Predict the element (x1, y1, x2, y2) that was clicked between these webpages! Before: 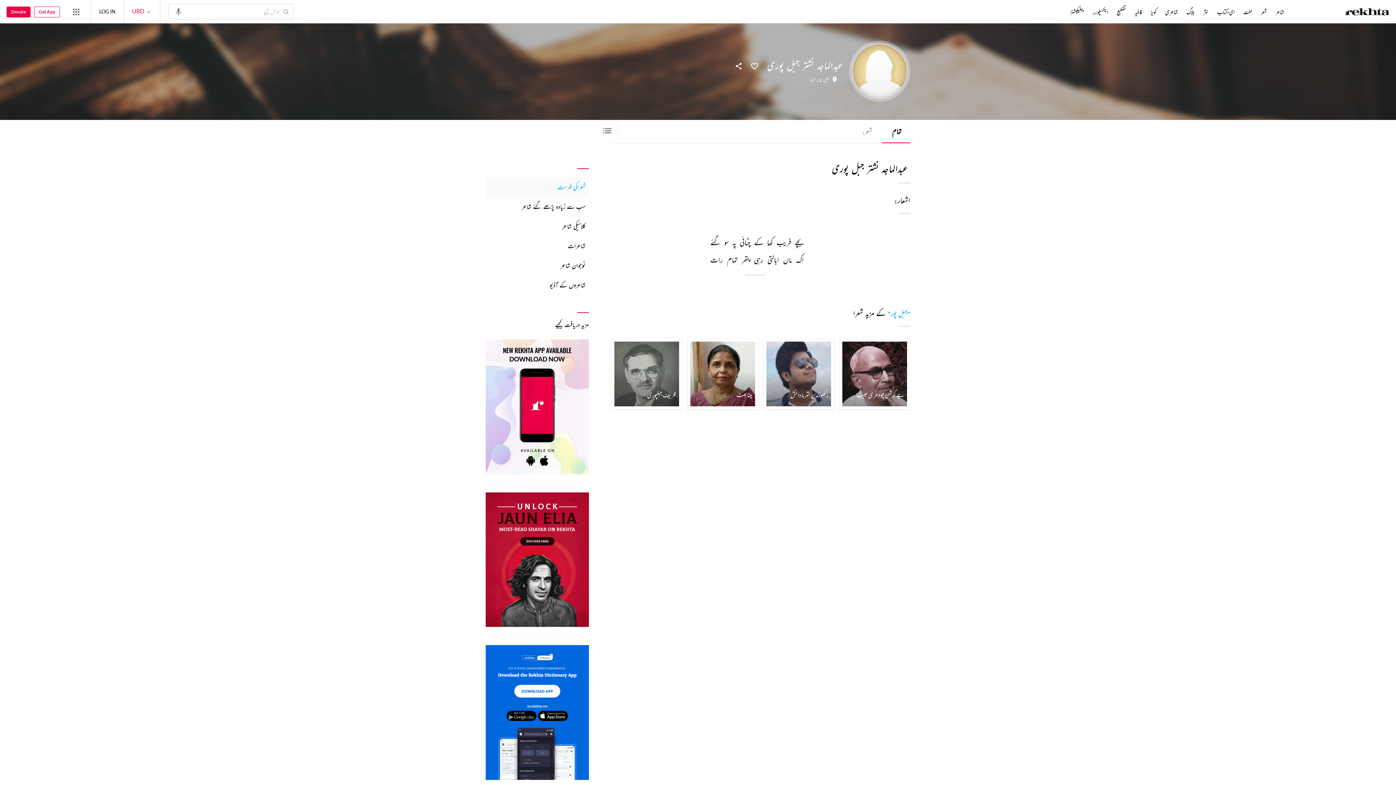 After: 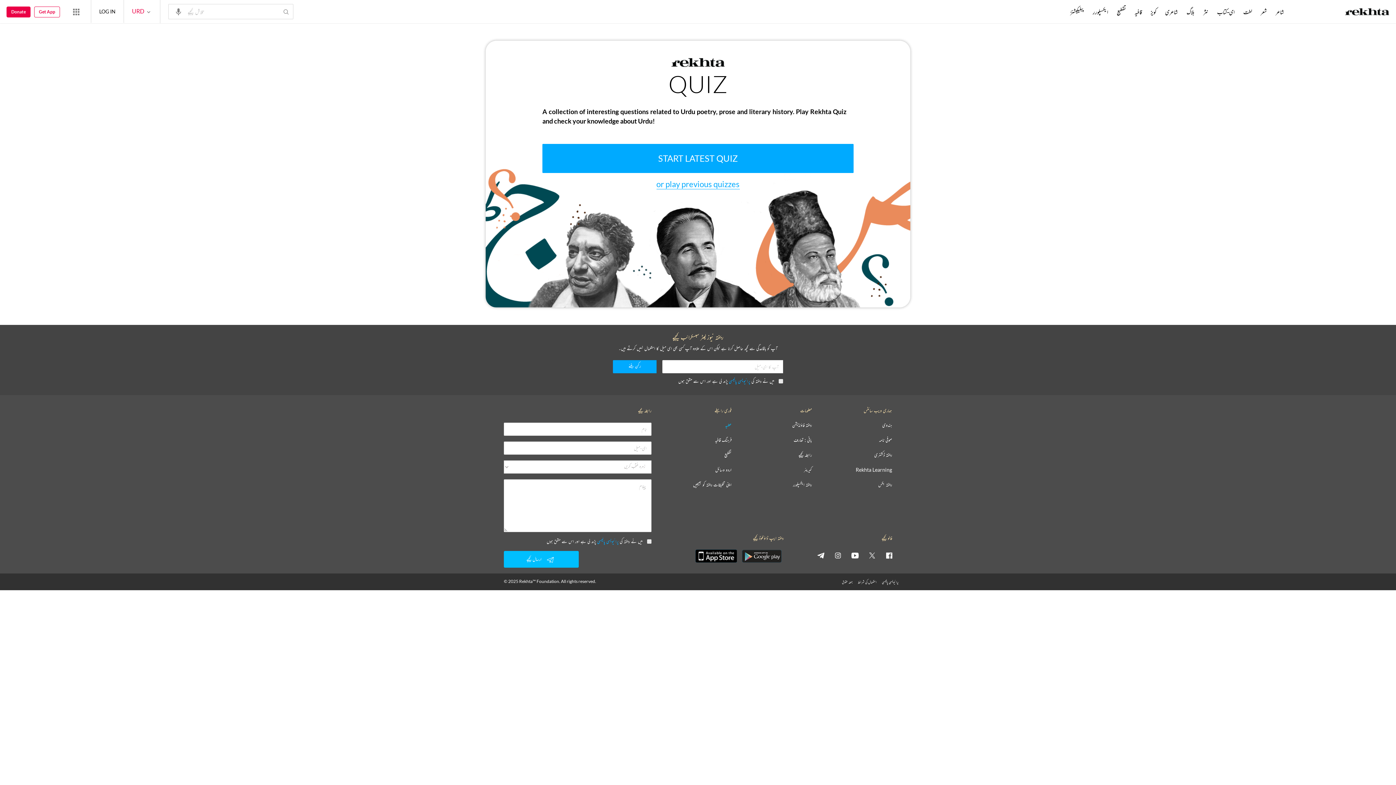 Action: bbox: (1149, 8, 1158, 16) label: کویز